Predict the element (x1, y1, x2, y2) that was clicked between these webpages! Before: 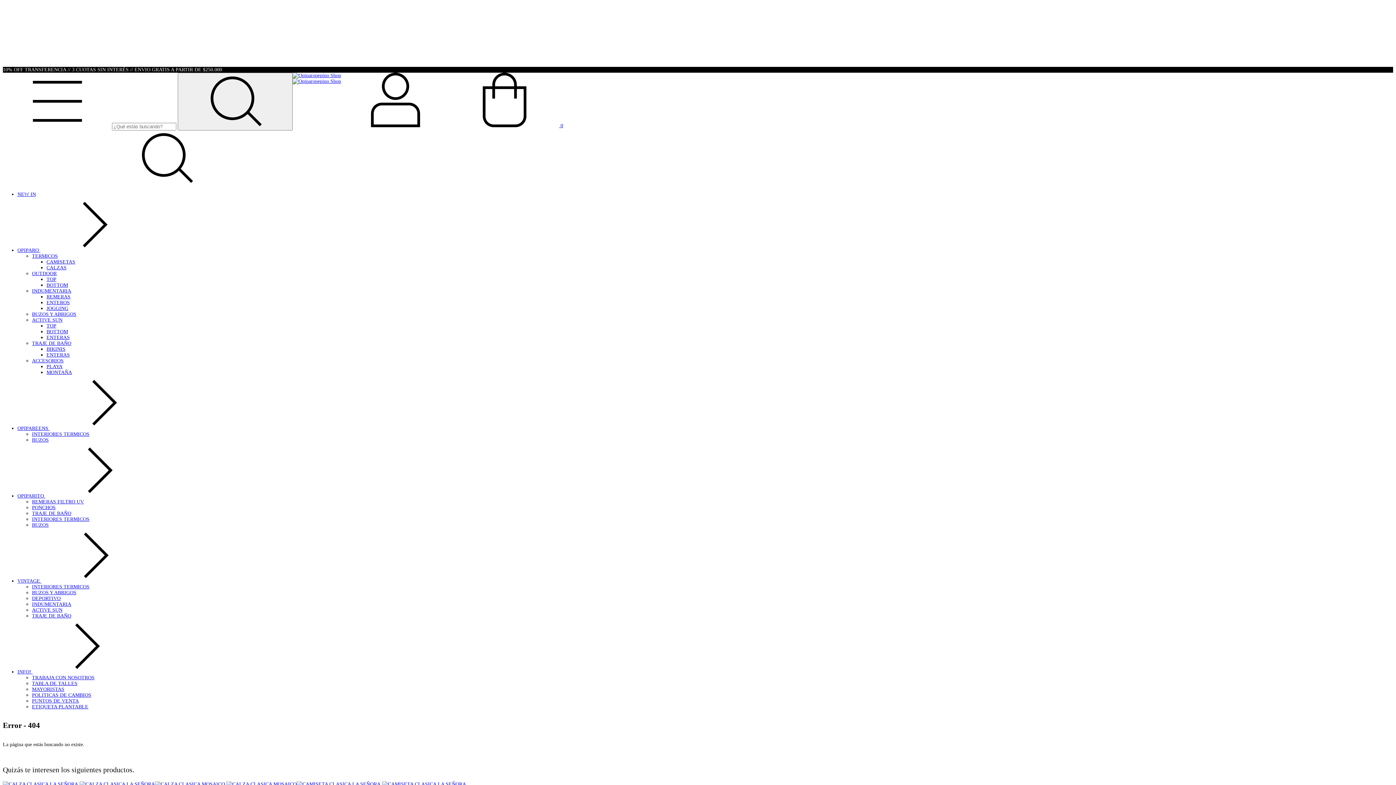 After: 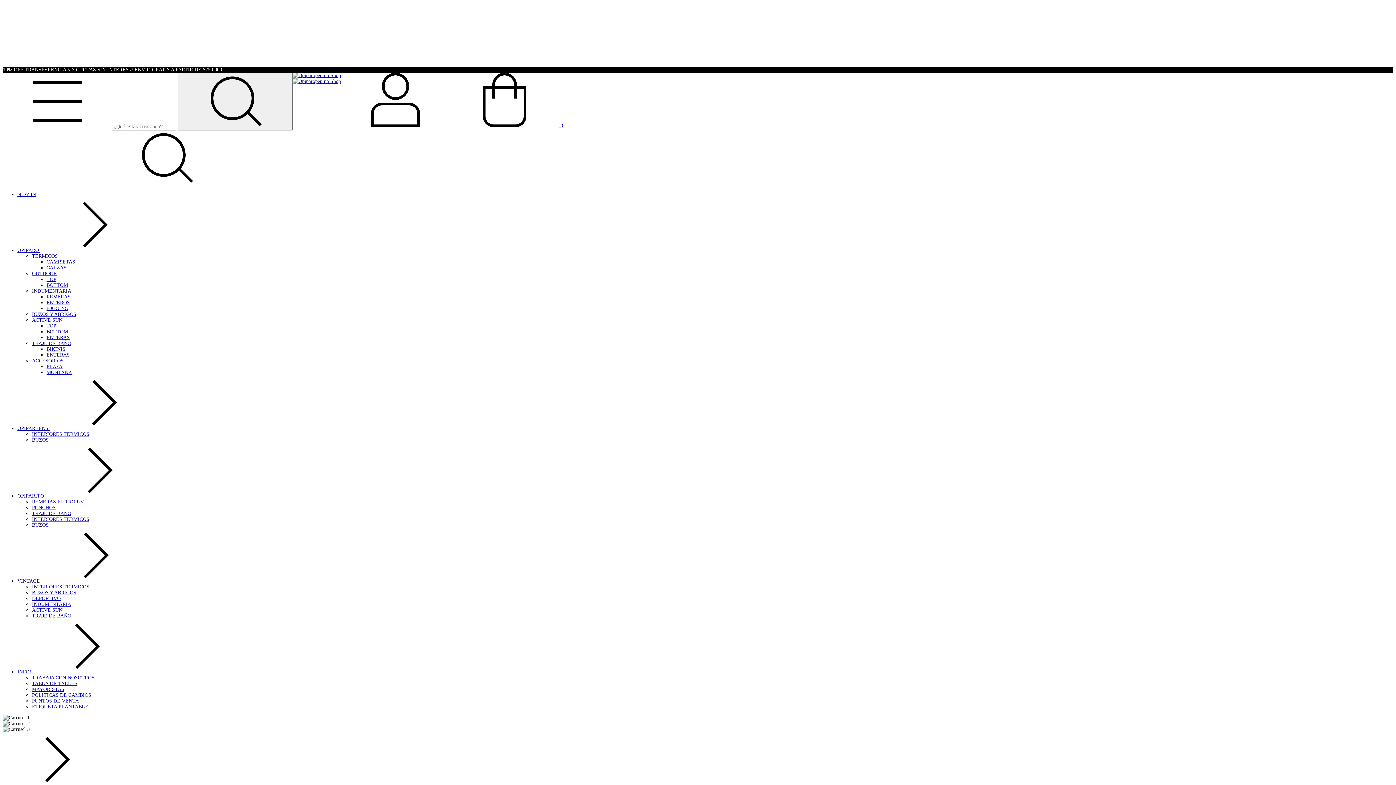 Action: bbox: (292, 72, 341, 78)